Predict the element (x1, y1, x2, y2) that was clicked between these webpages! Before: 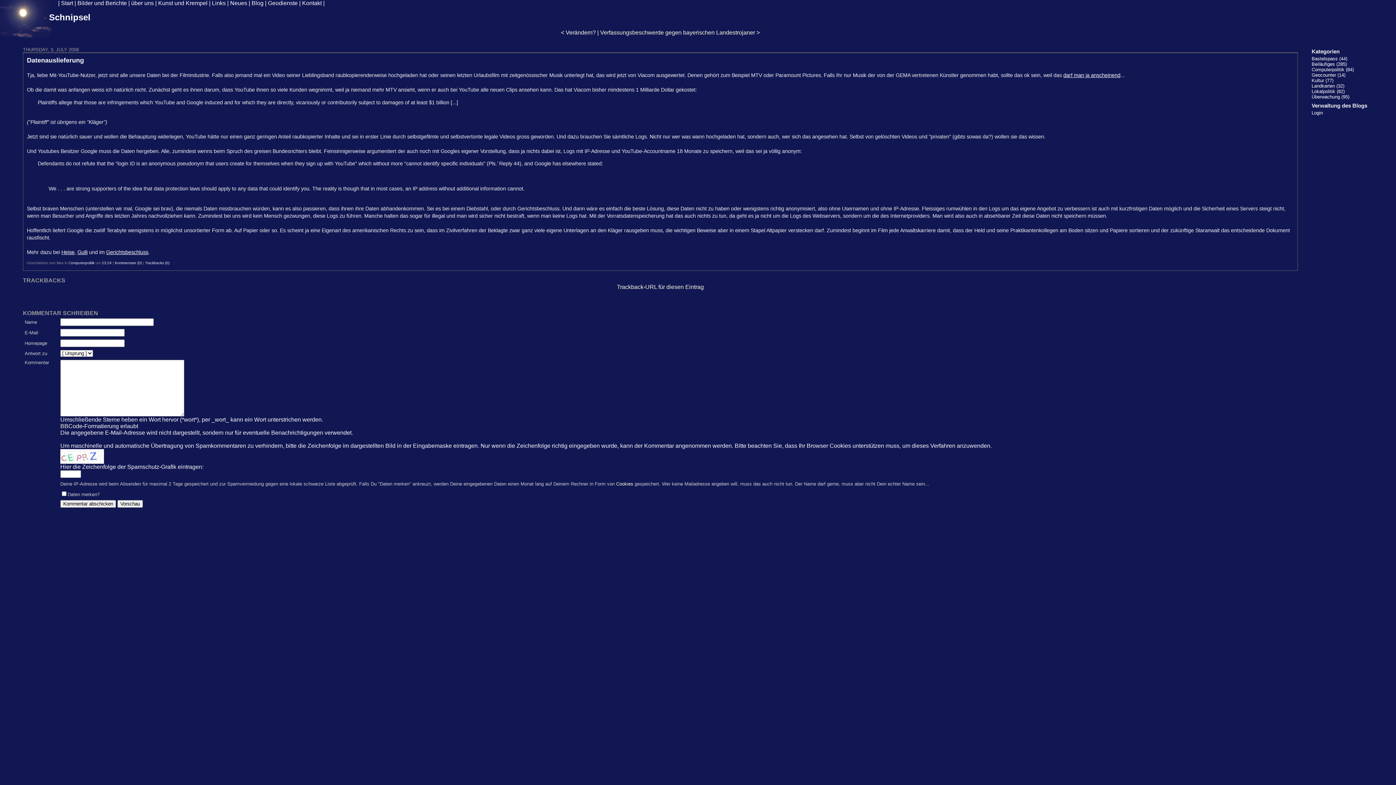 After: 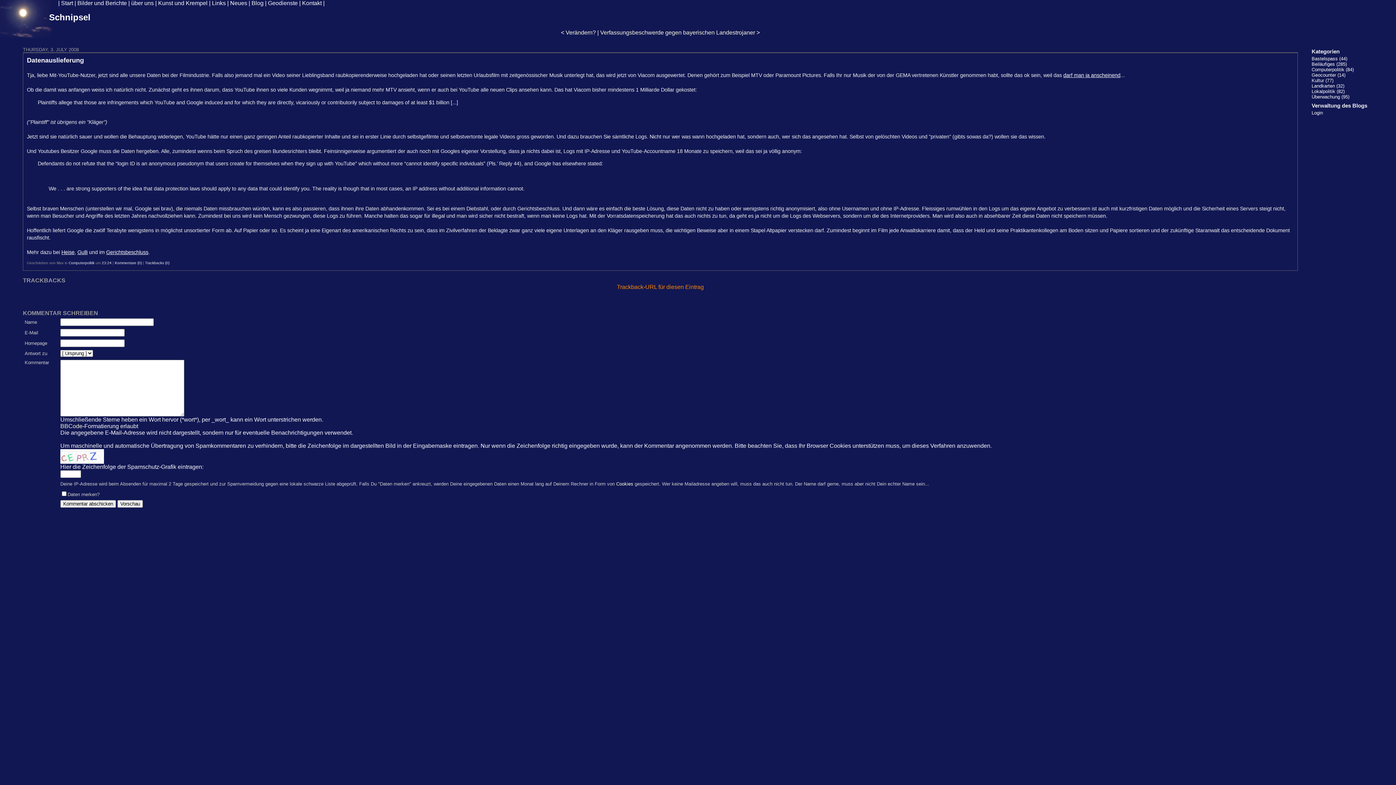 Action: label: Trackback-URL für diesen Eintrag bbox: (617, 283, 704, 290)